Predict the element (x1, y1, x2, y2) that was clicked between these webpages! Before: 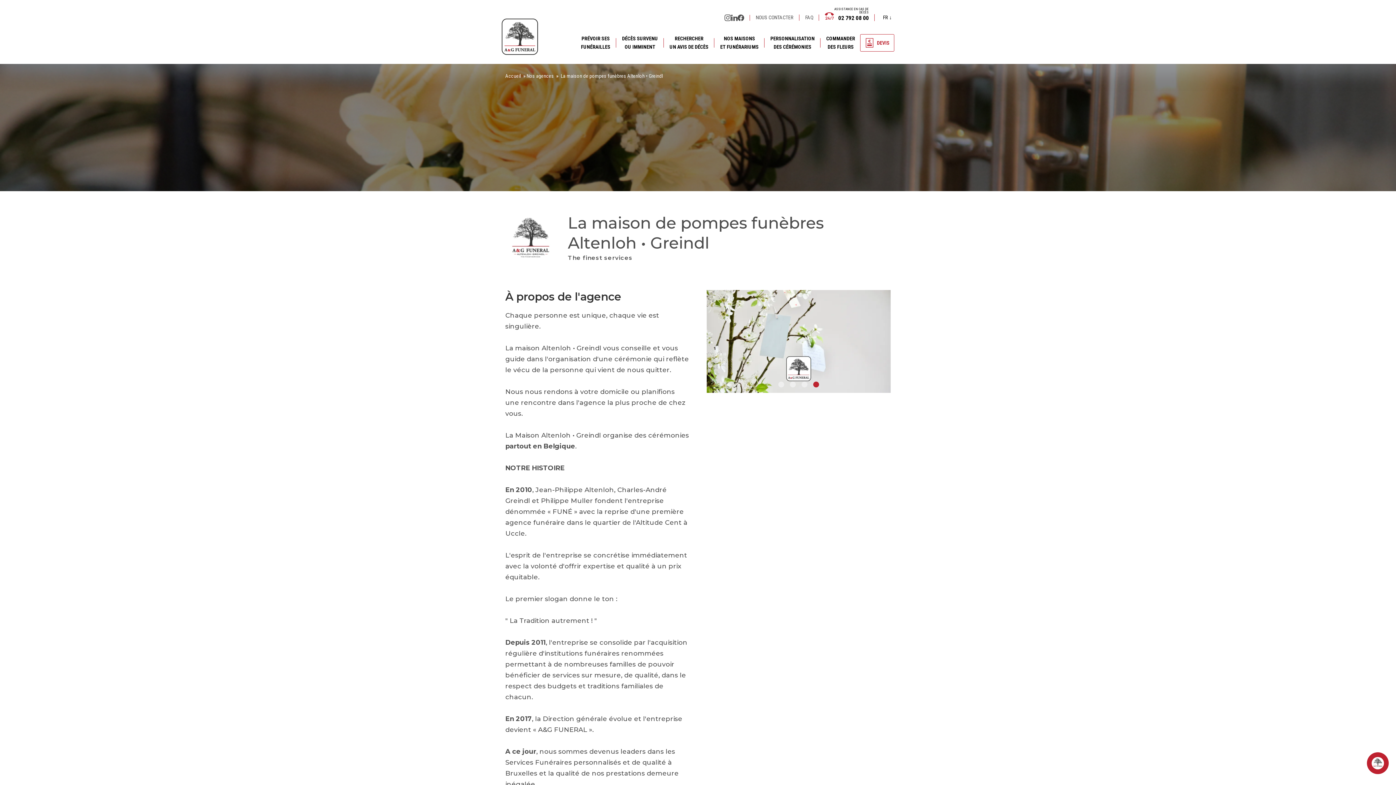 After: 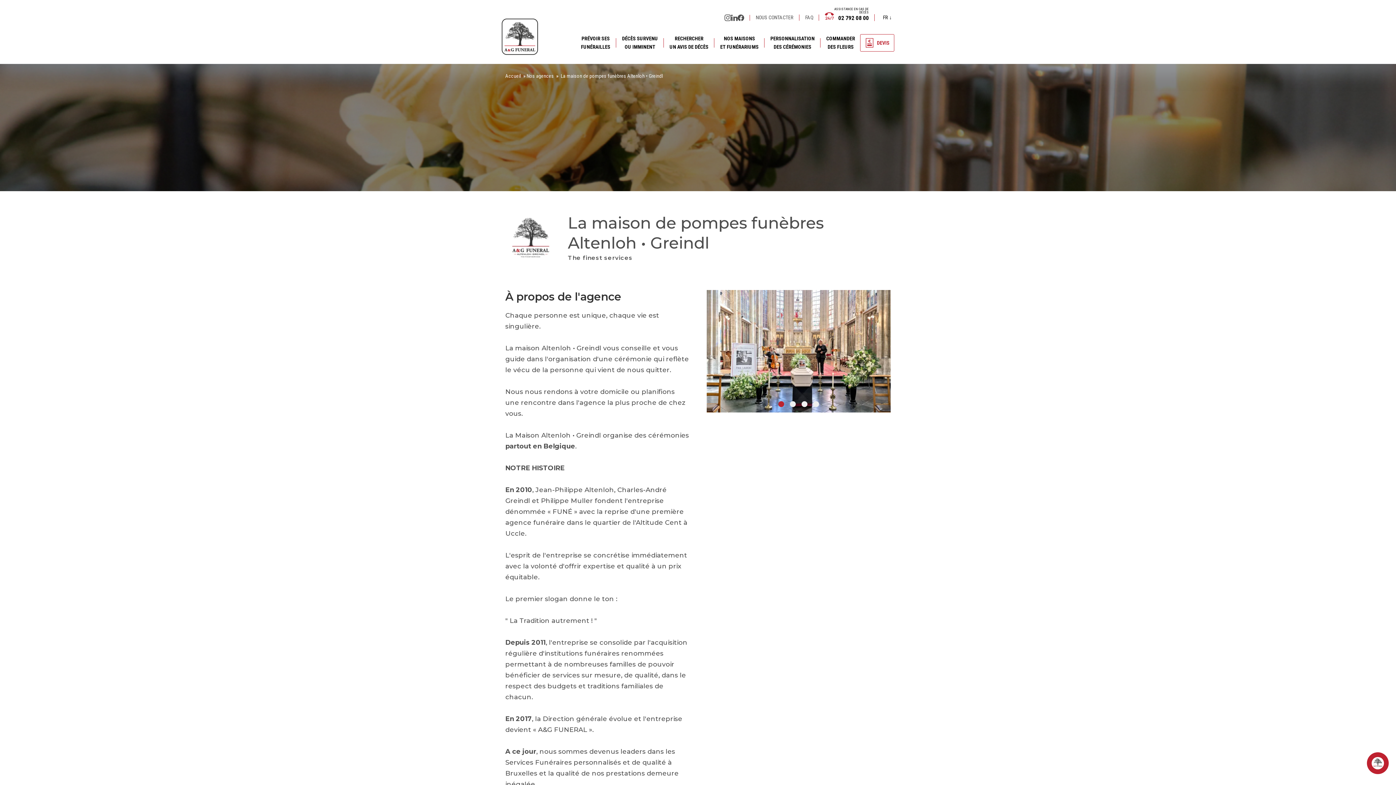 Action: bbox: (778, 401, 784, 407) label: Carousel Page 1